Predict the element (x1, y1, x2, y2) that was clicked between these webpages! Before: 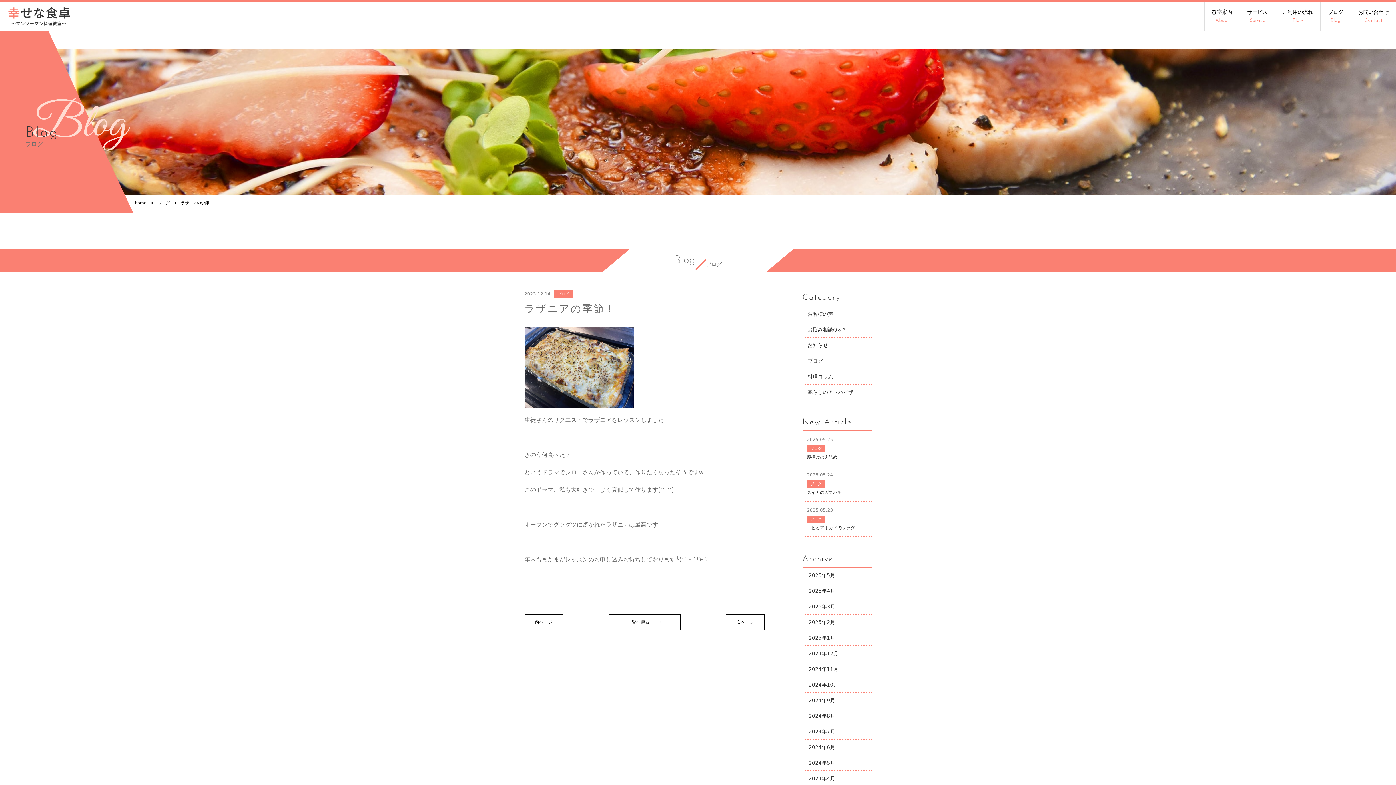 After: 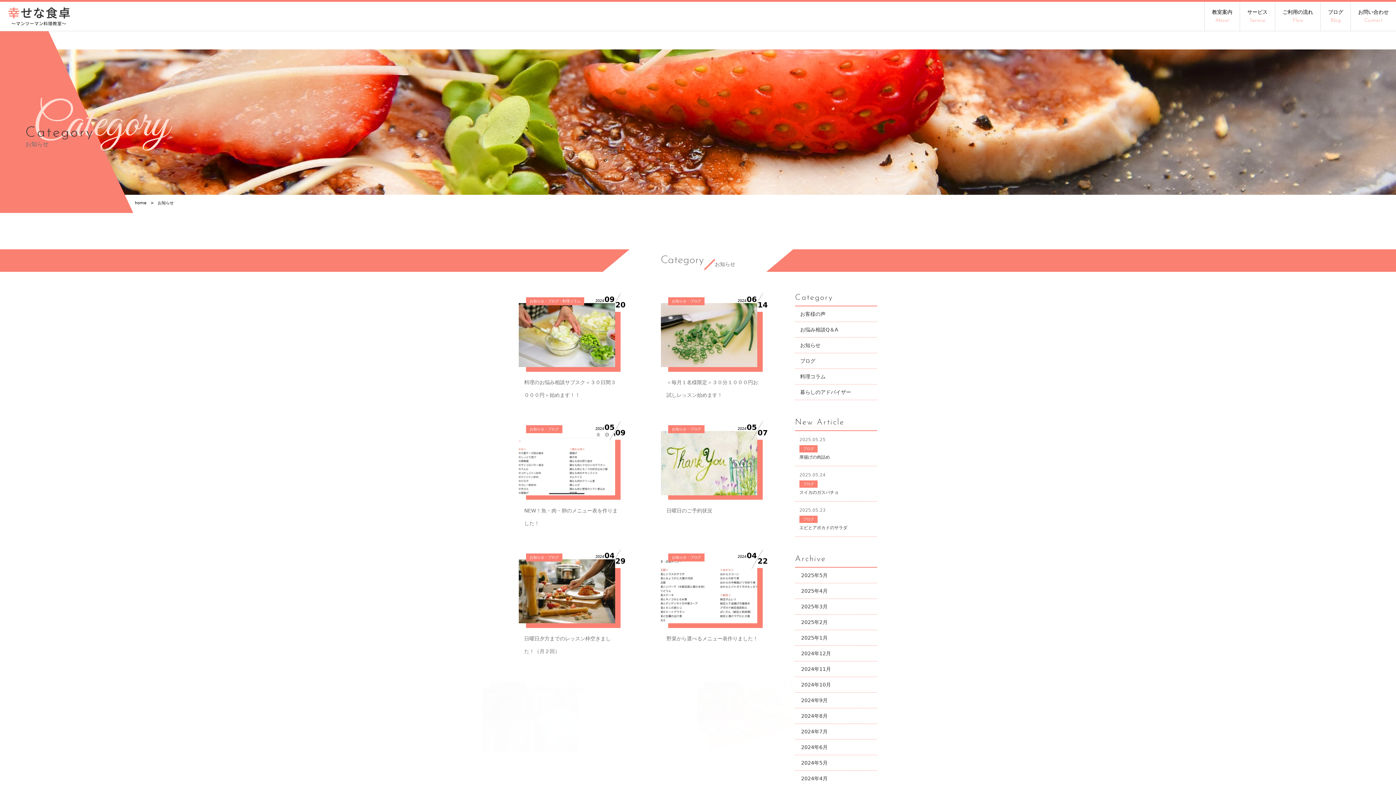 Action: bbox: (802, 337, 871, 353) label: お知らせ